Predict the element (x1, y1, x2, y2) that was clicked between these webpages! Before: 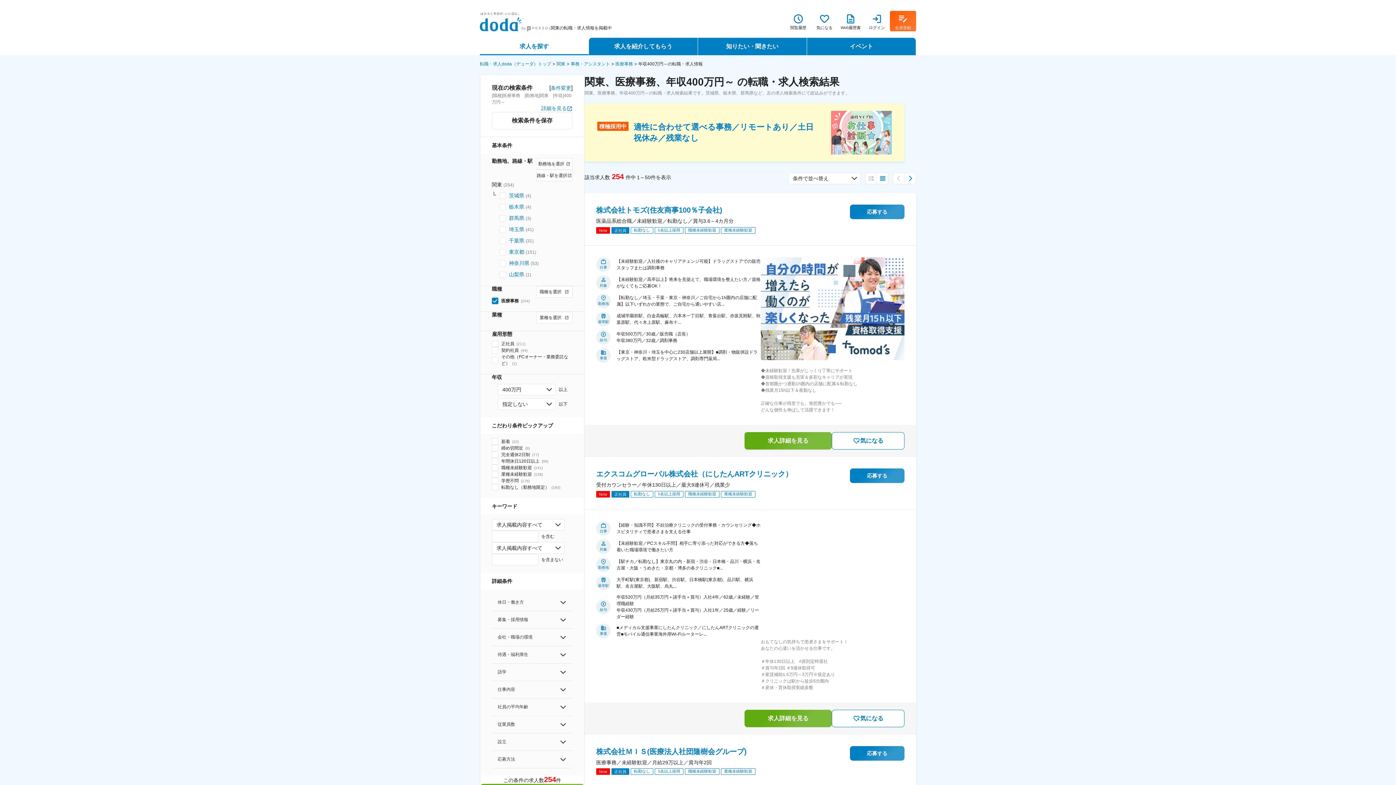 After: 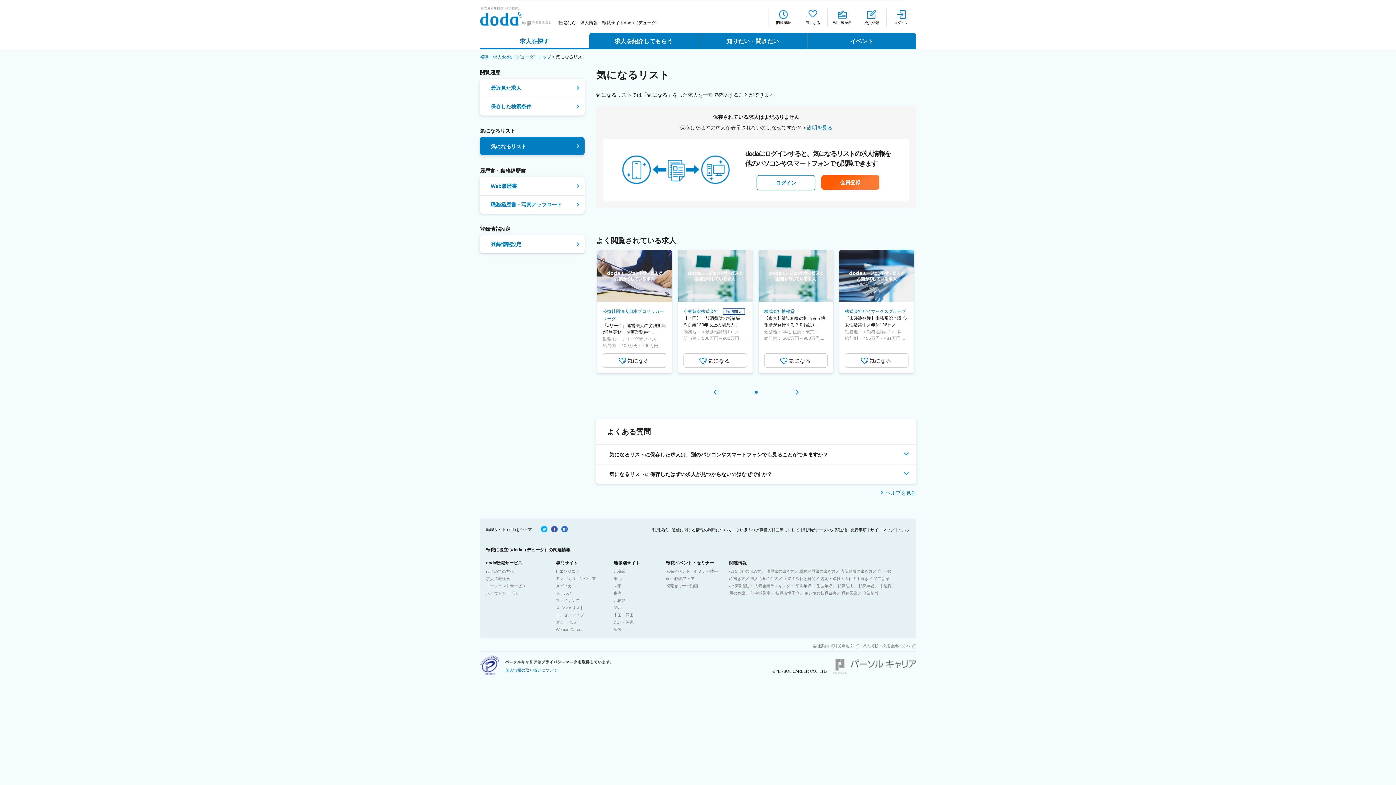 Action: label: 気になる bbox: (811, 10, 837, 31)